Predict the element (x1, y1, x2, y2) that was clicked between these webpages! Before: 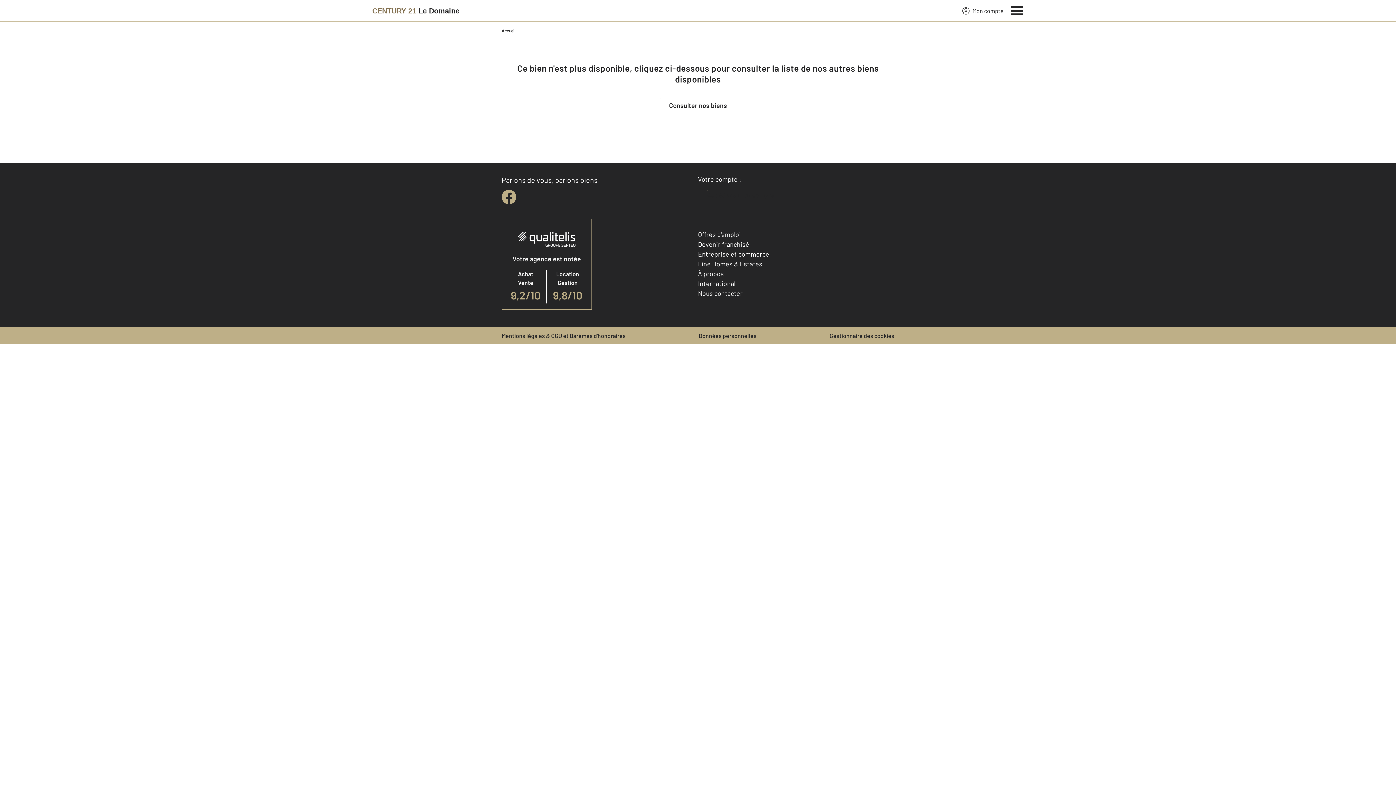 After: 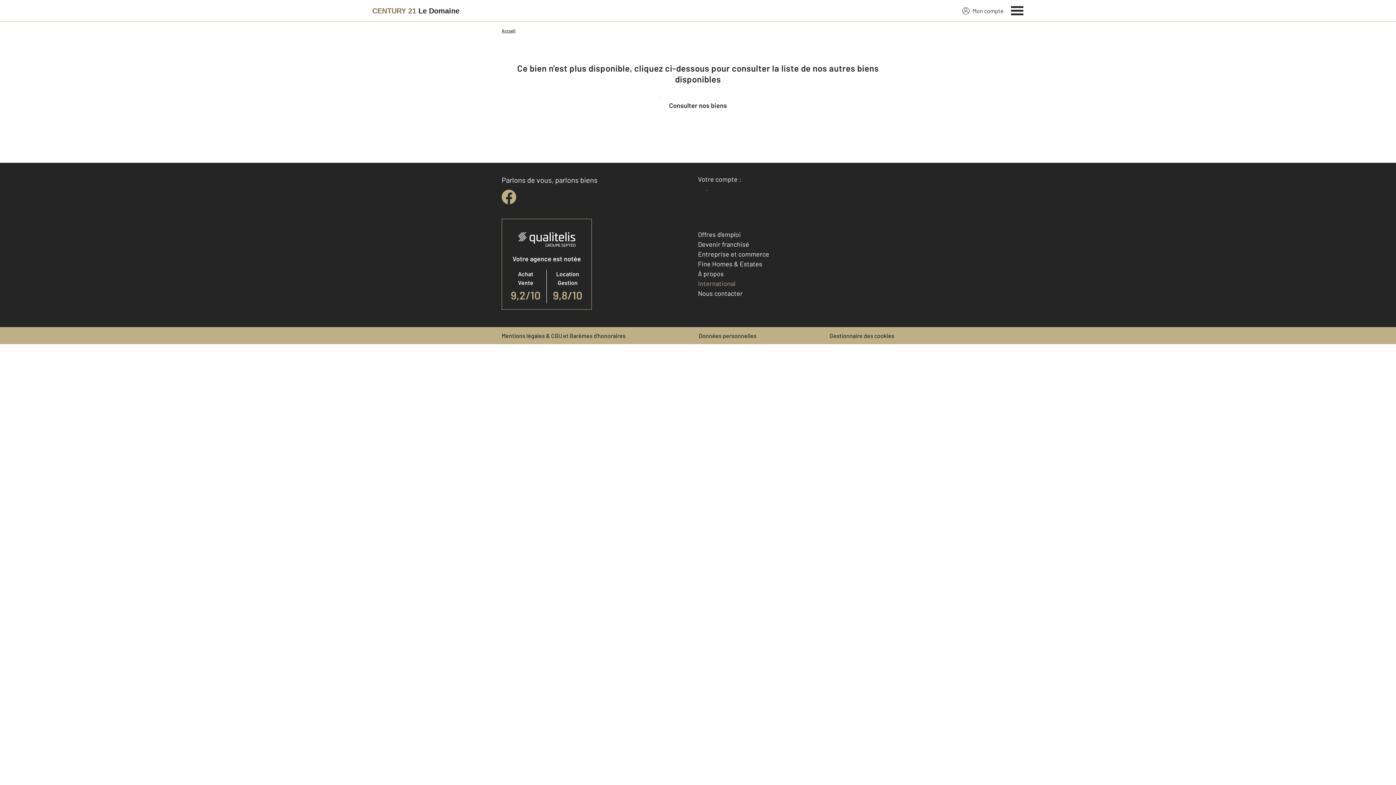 Action: bbox: (698, 279, 735, 287) label: International